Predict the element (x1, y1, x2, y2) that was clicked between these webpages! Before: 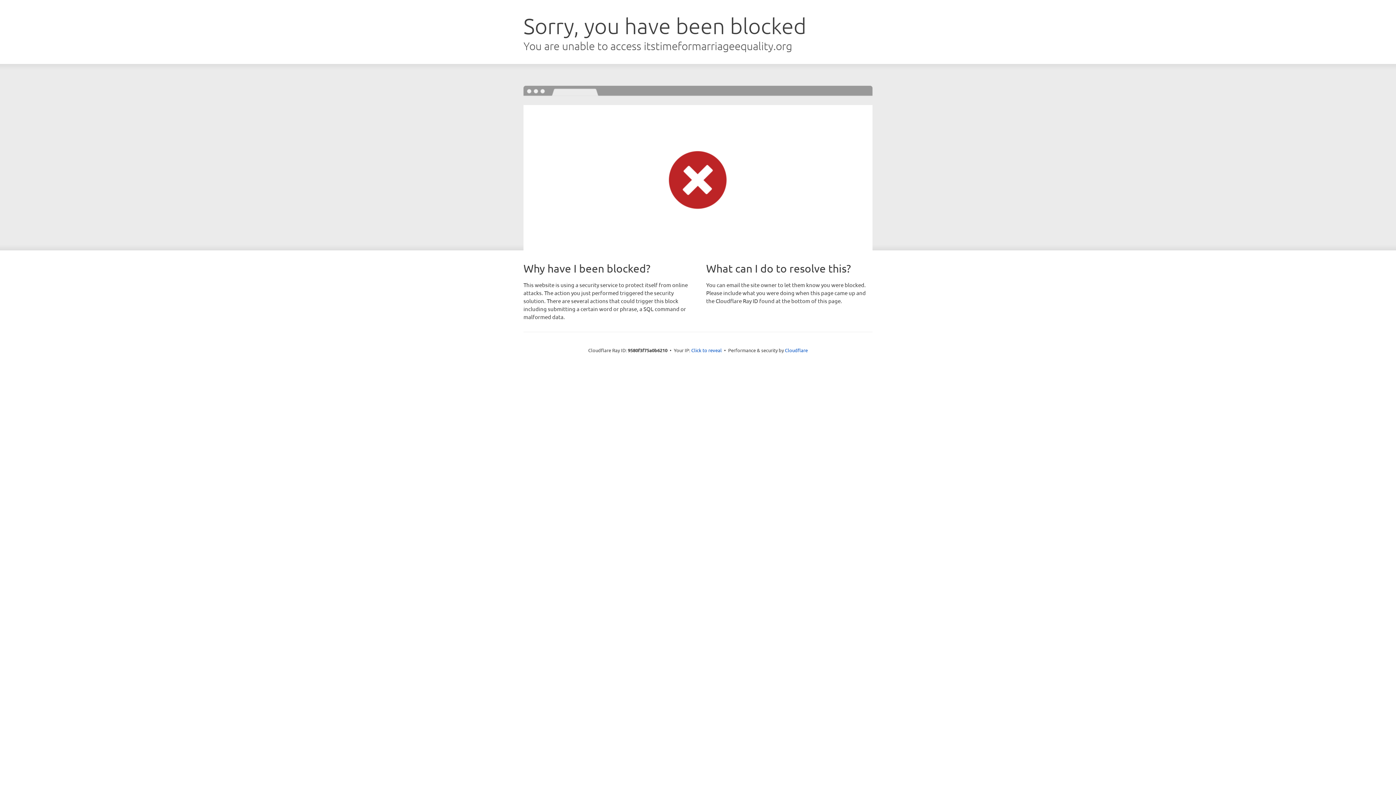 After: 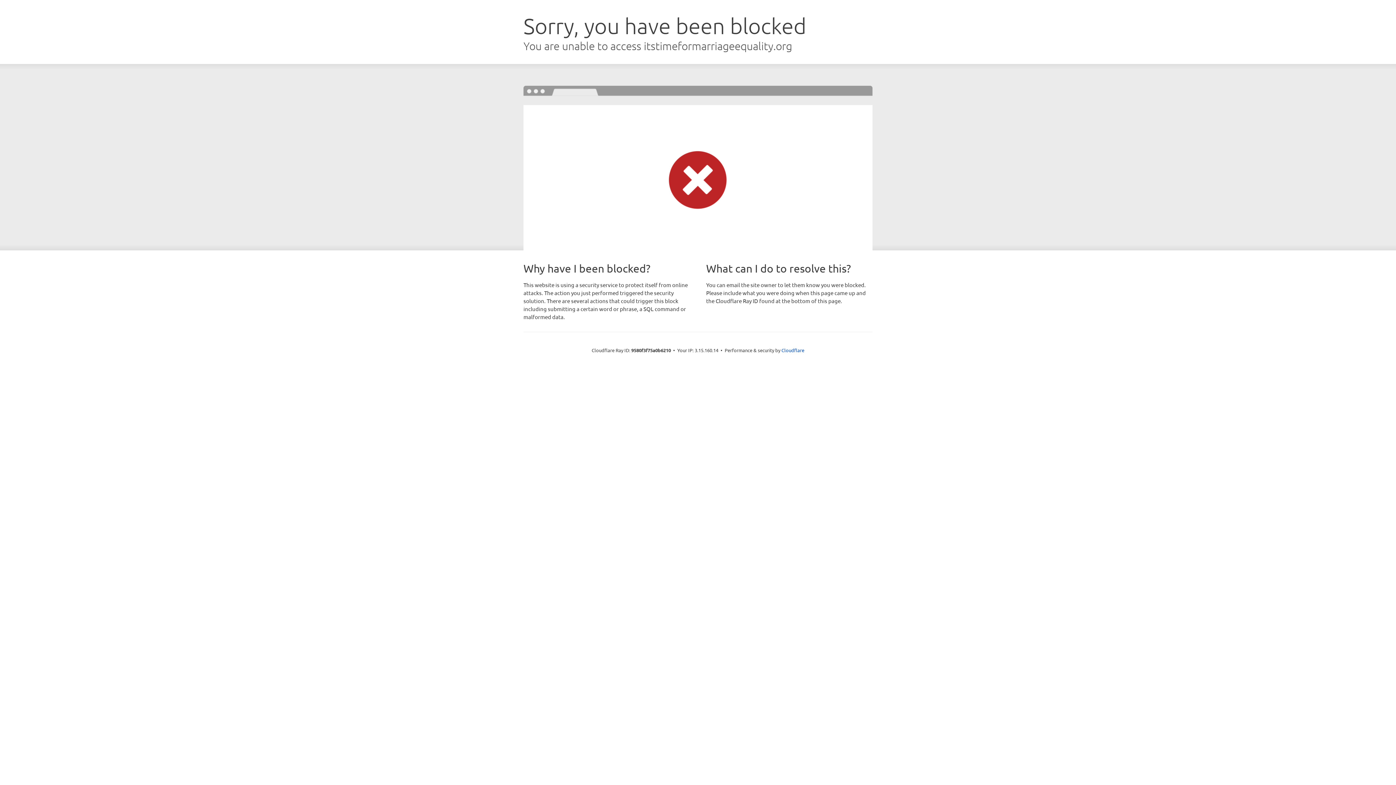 Action: bbox: (691, 346, 722, 353) label: Click to reveal